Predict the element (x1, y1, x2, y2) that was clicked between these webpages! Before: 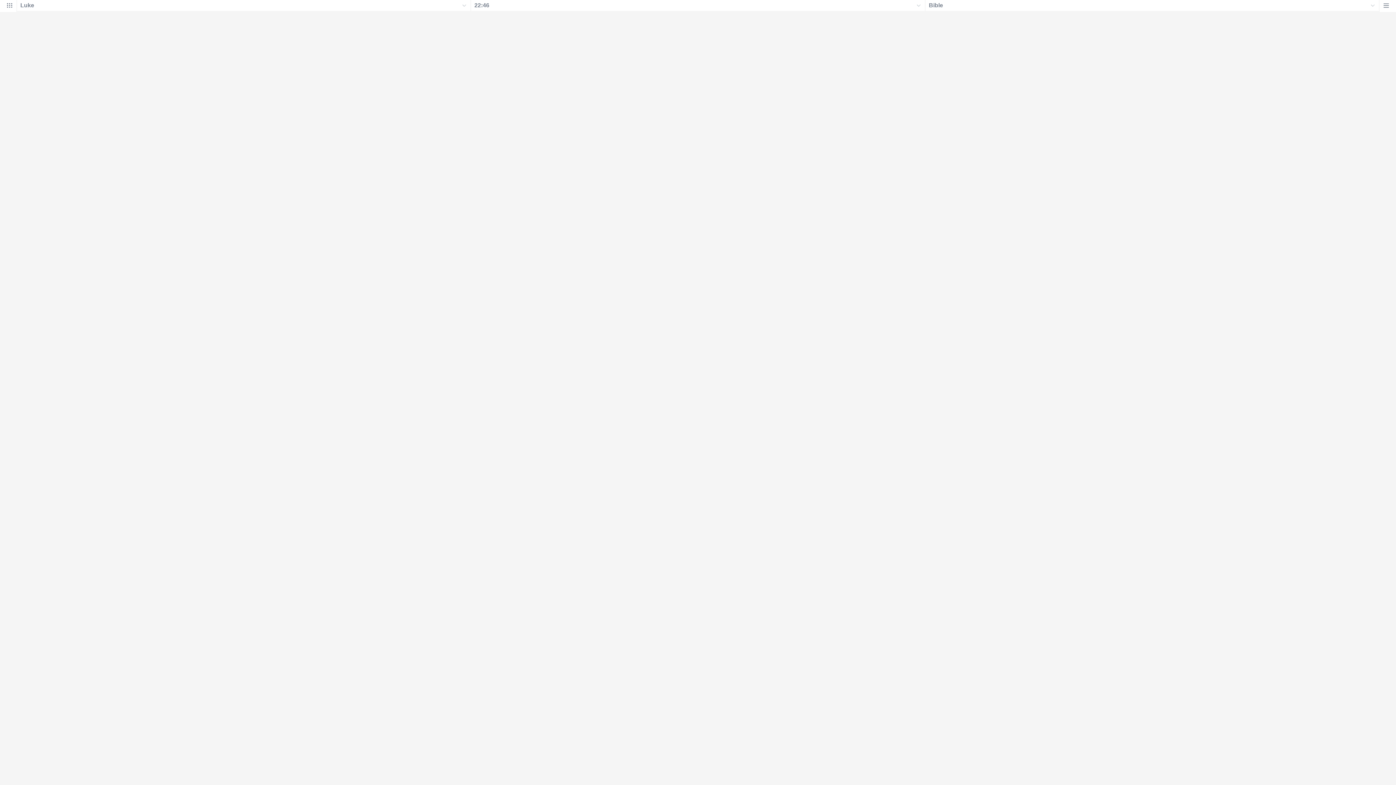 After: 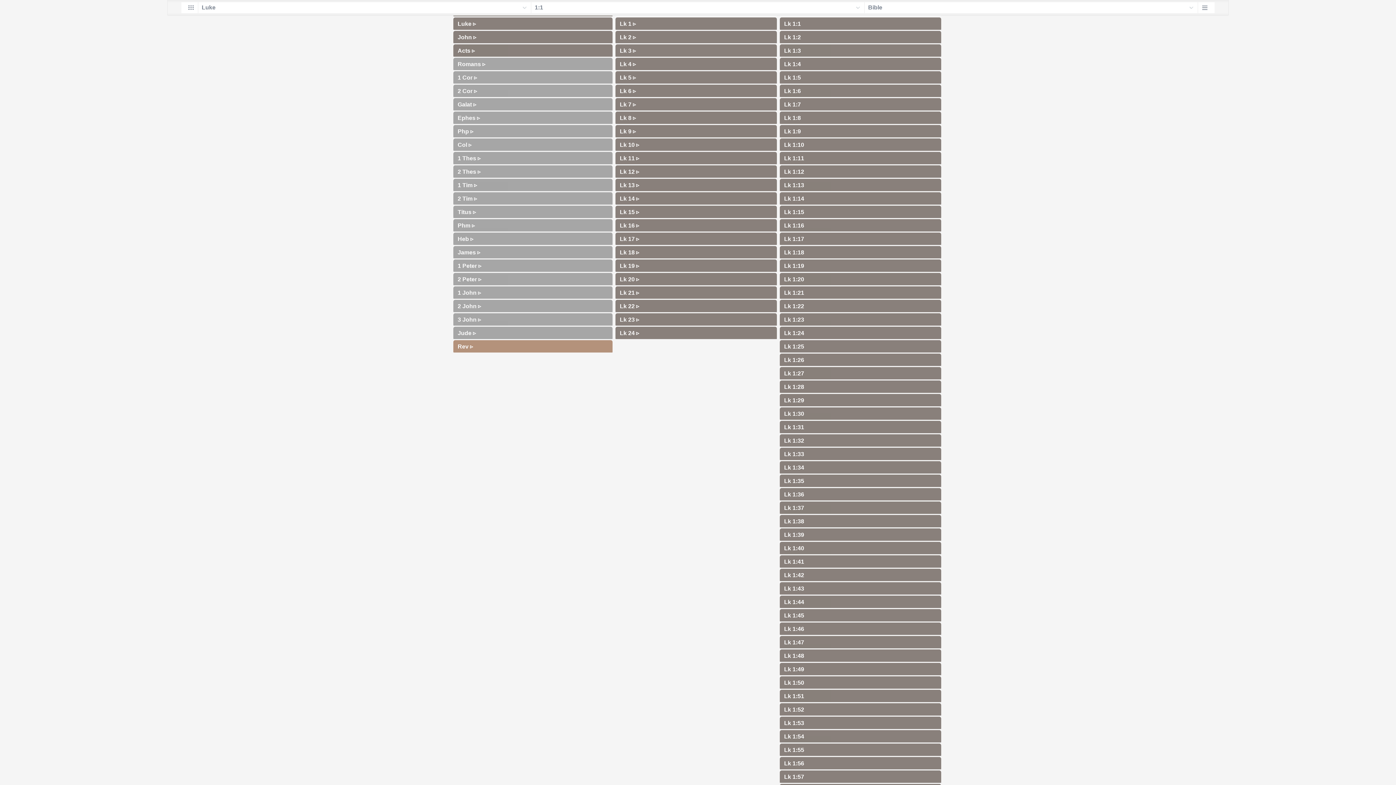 Action: bbox: (0, 4, 16, 12)